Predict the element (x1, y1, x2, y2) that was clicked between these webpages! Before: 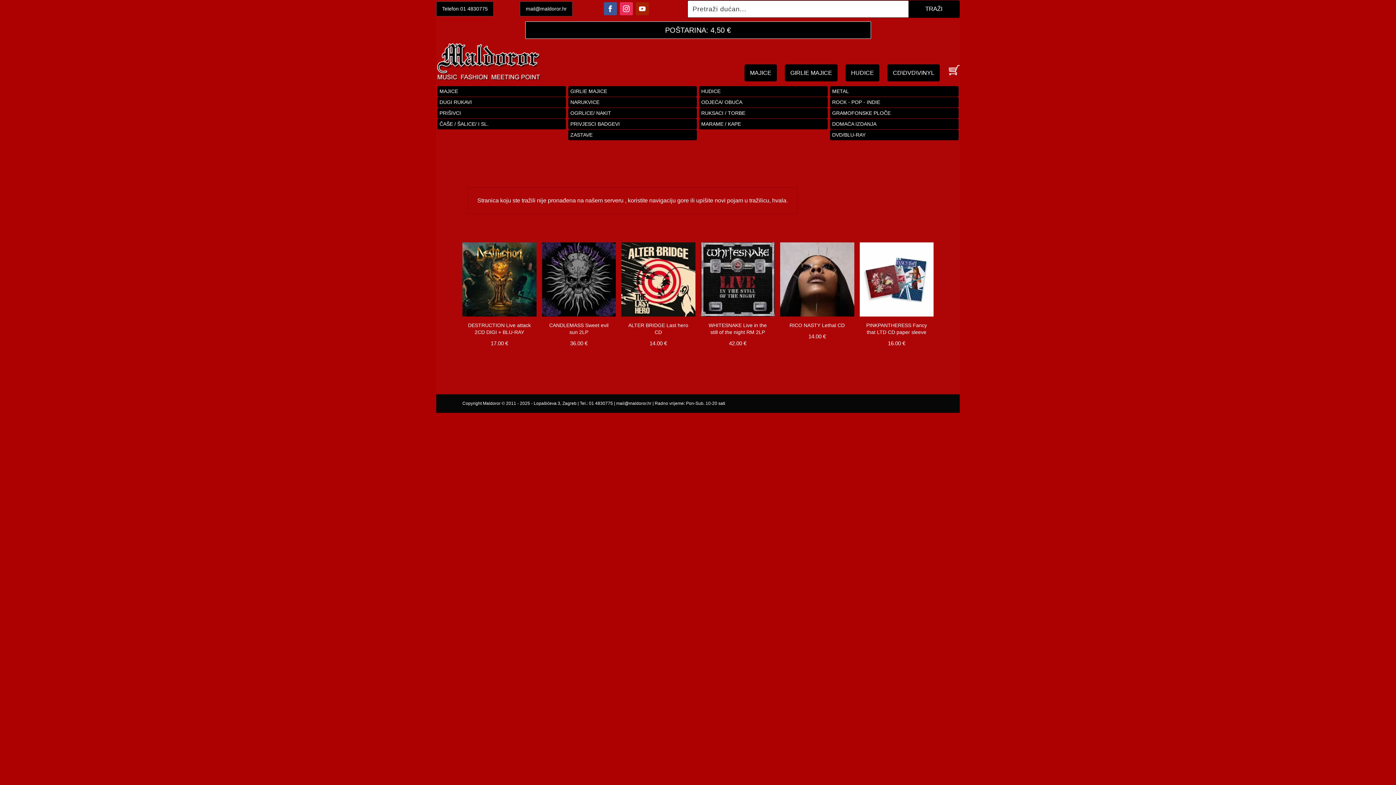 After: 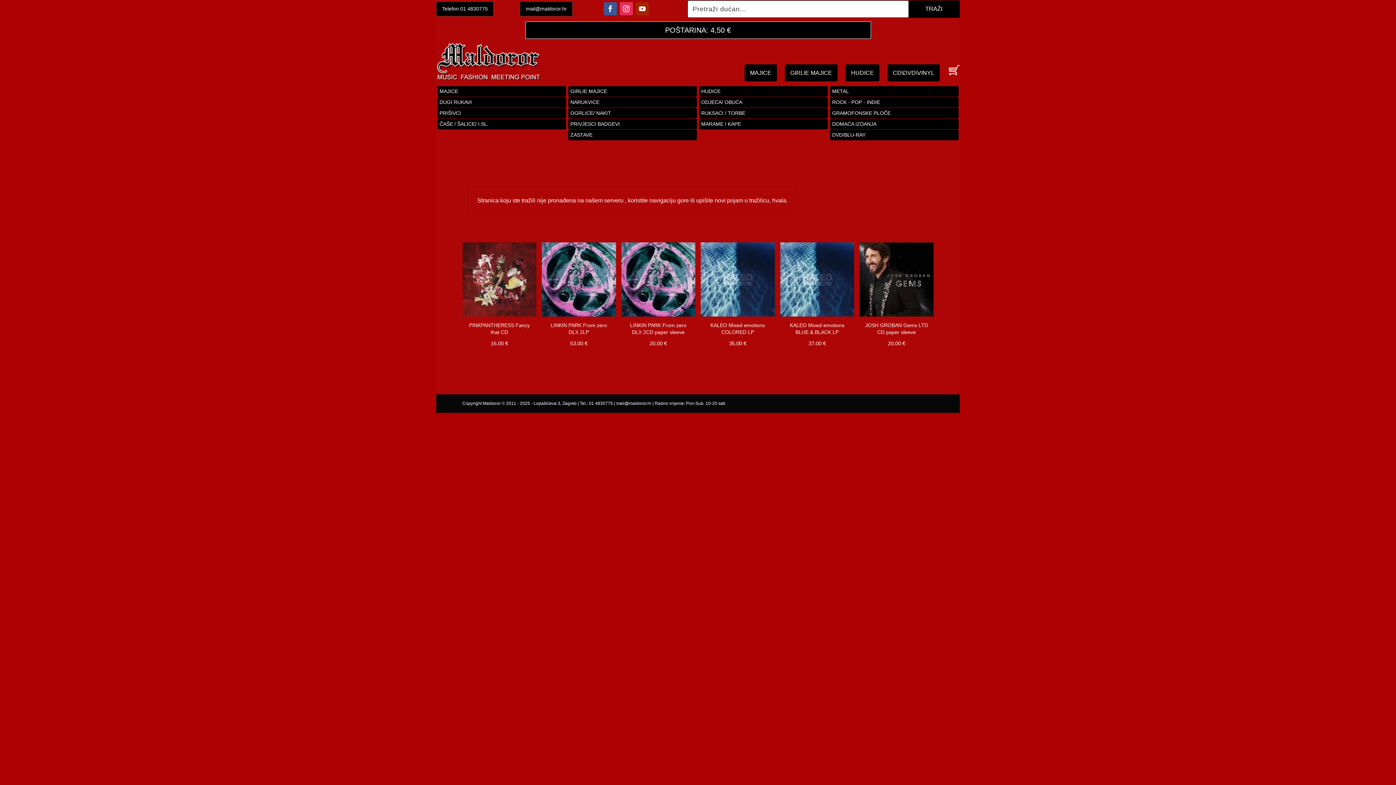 Action: bbox: (436, 1, 493, 16) label: Telefon 01 4830775